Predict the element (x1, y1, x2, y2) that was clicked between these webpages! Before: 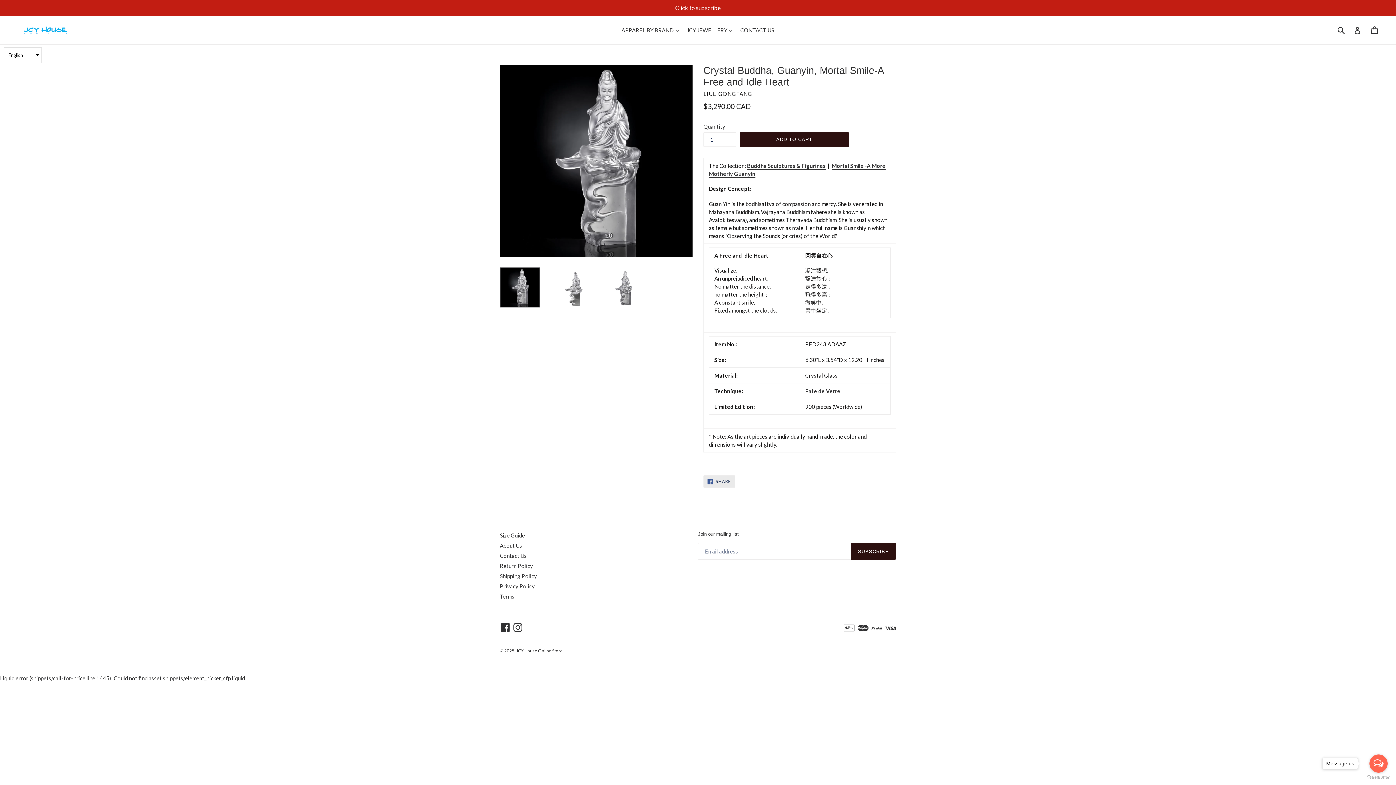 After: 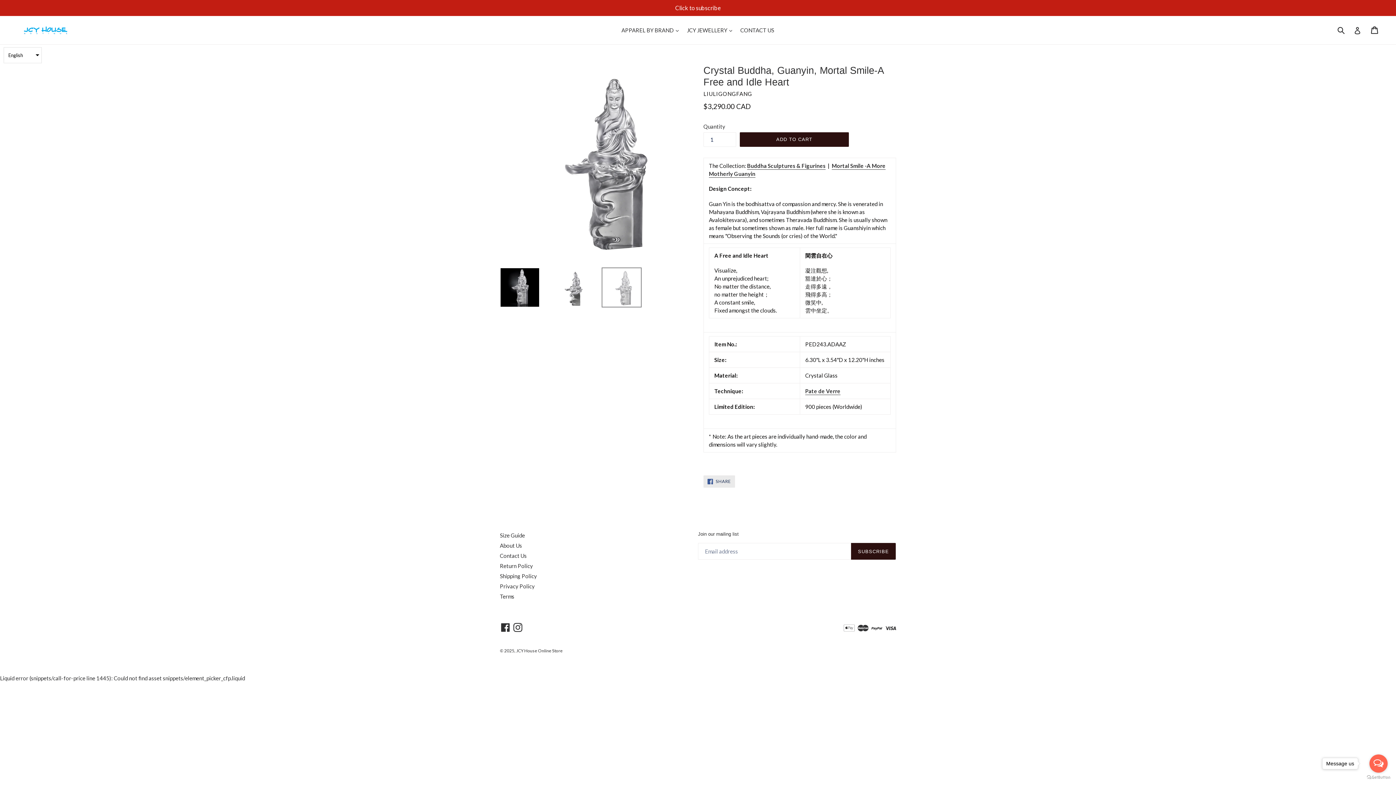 Action: bbox: (601, 267, 641, 307)